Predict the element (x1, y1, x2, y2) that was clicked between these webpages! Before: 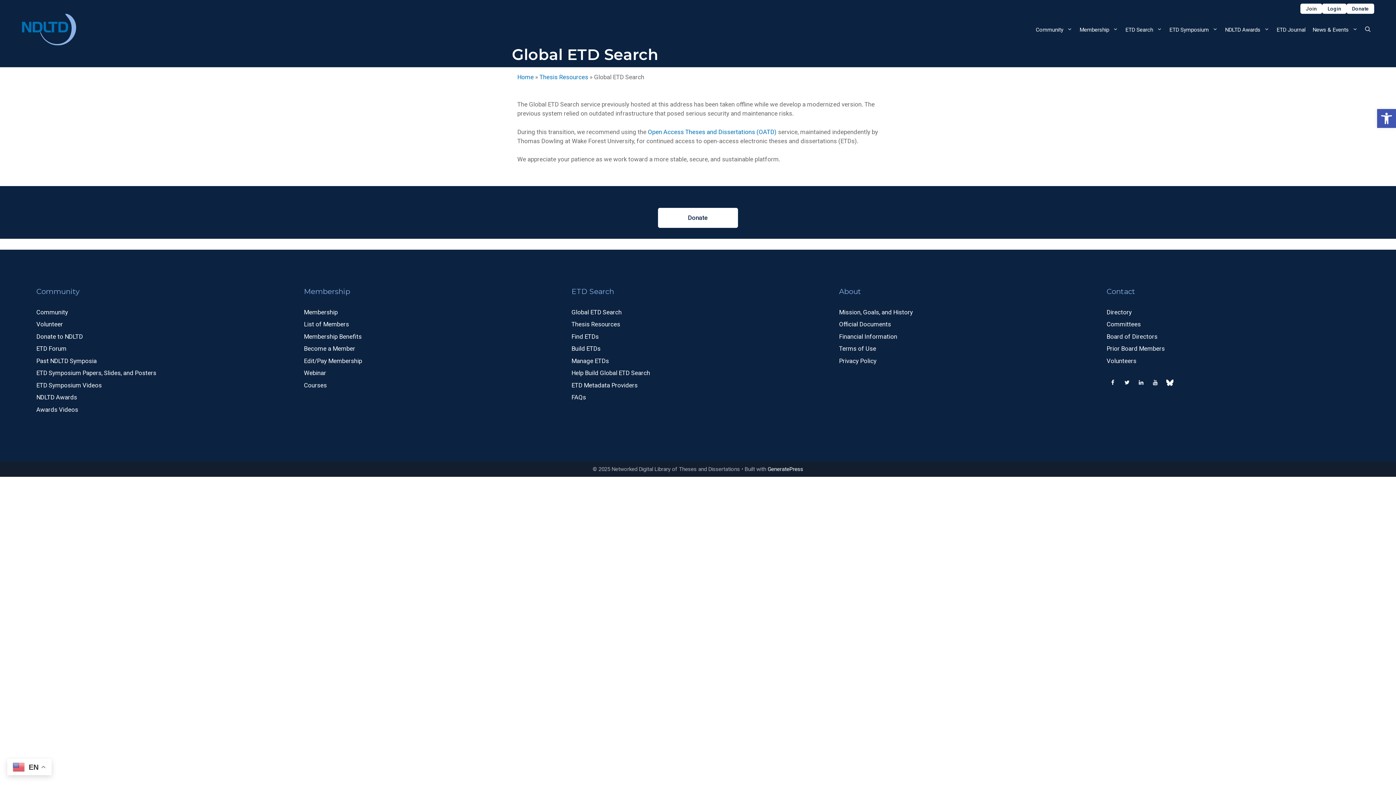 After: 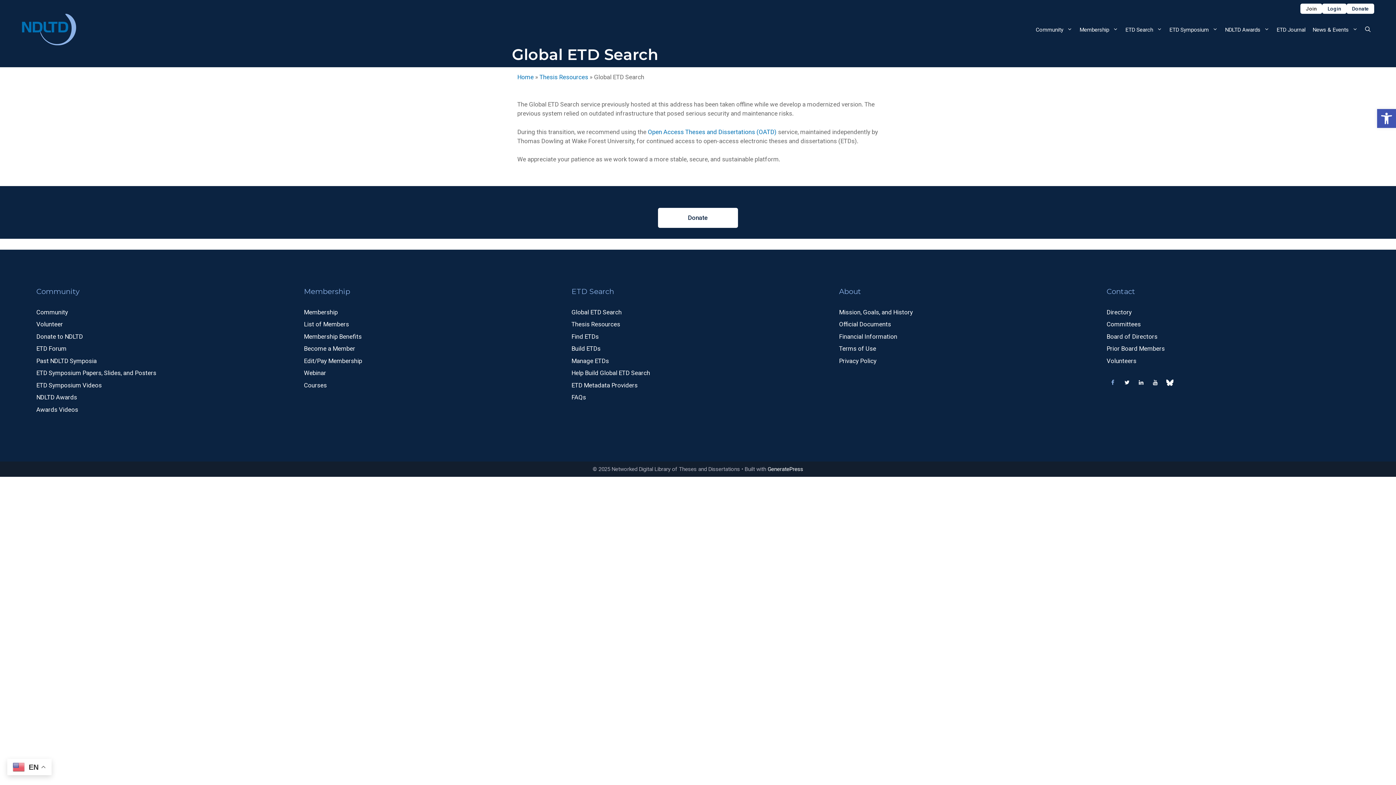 Action: label: Facebook bbox: (1106, 376, 1119, 389)